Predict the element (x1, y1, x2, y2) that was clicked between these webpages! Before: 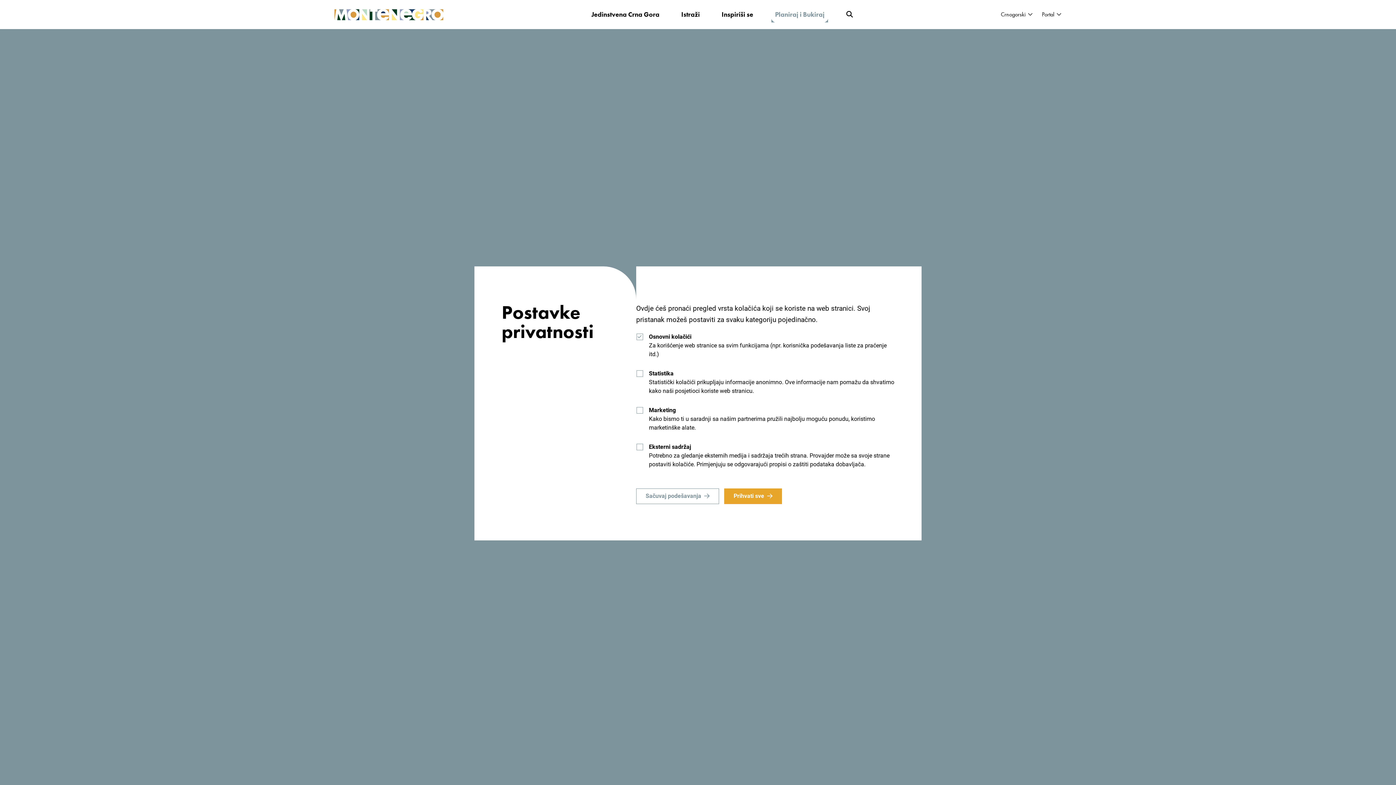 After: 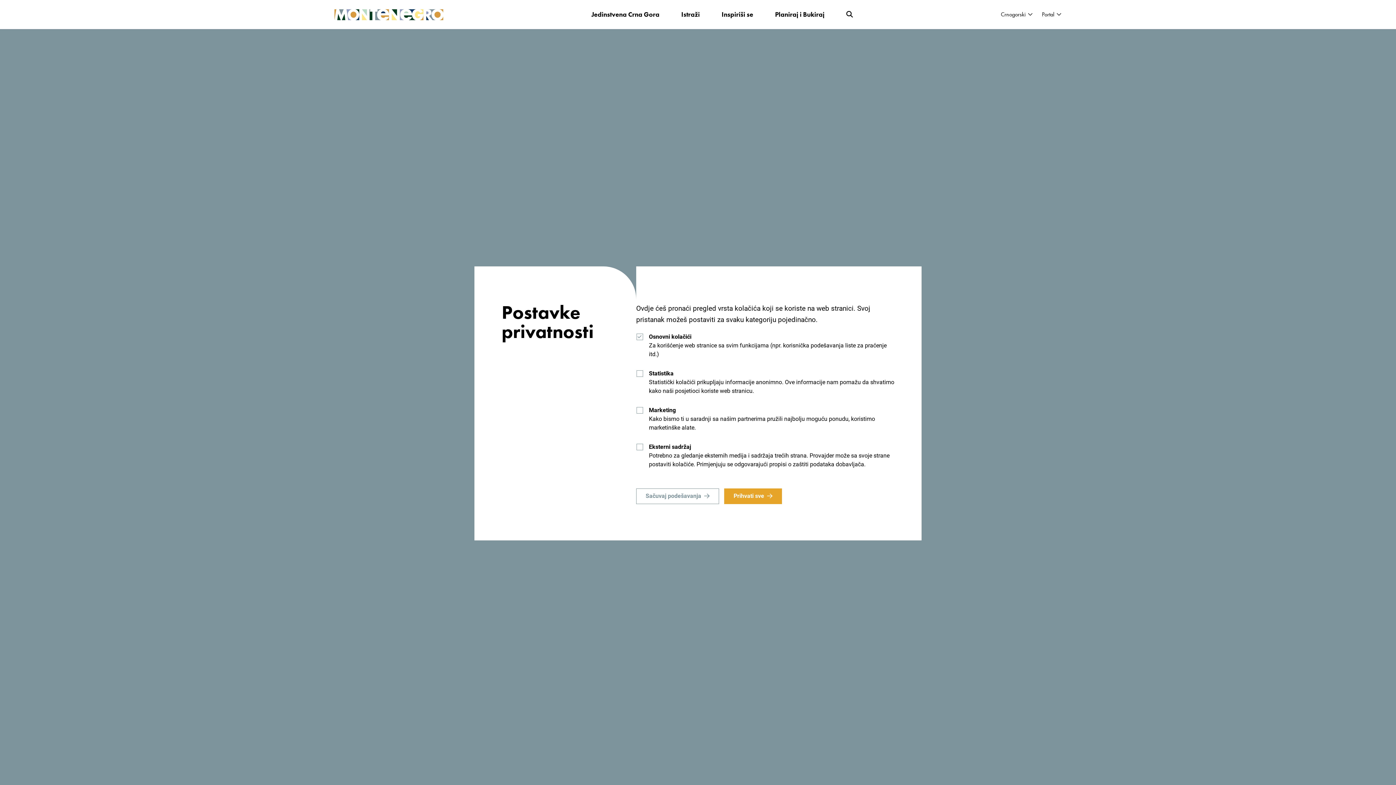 Action: bbox: (334, 8, 443, 20)